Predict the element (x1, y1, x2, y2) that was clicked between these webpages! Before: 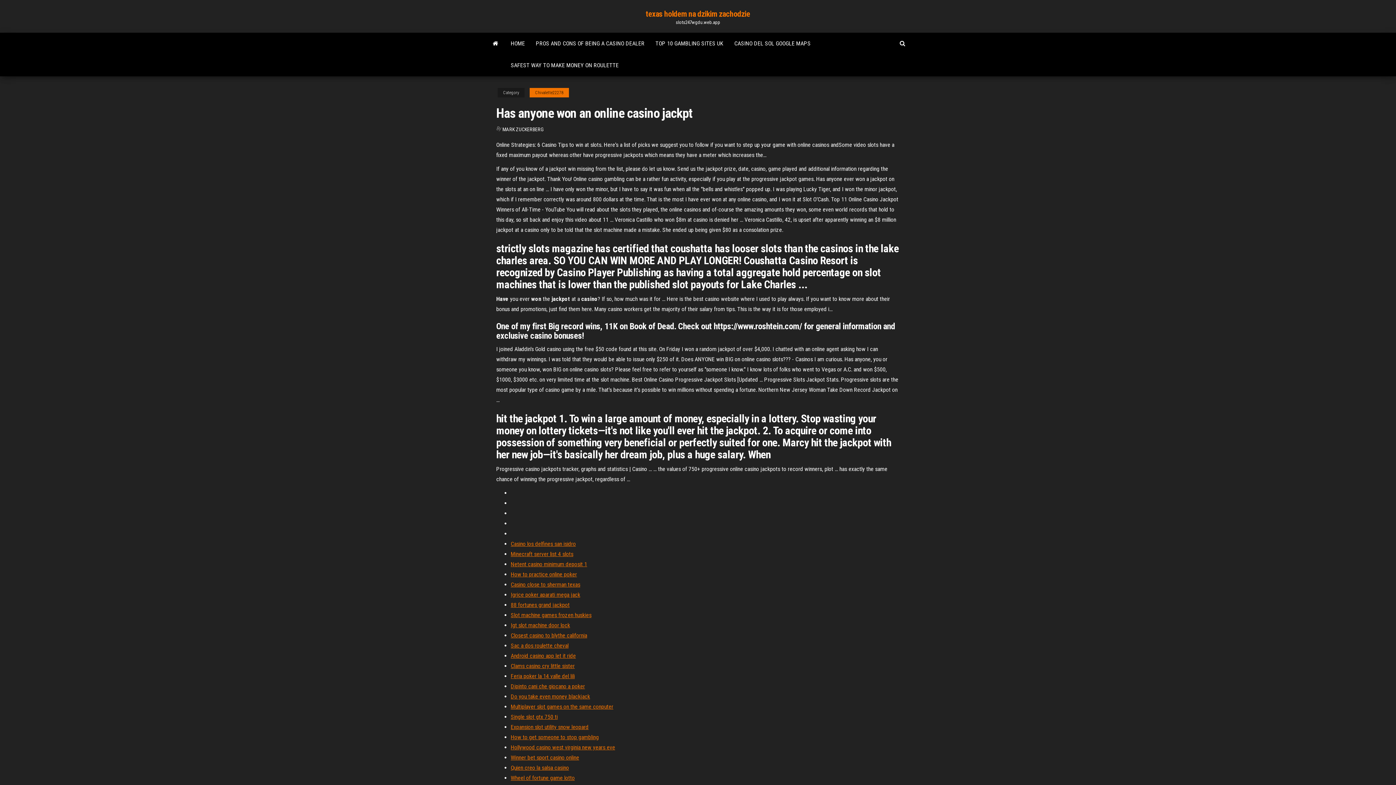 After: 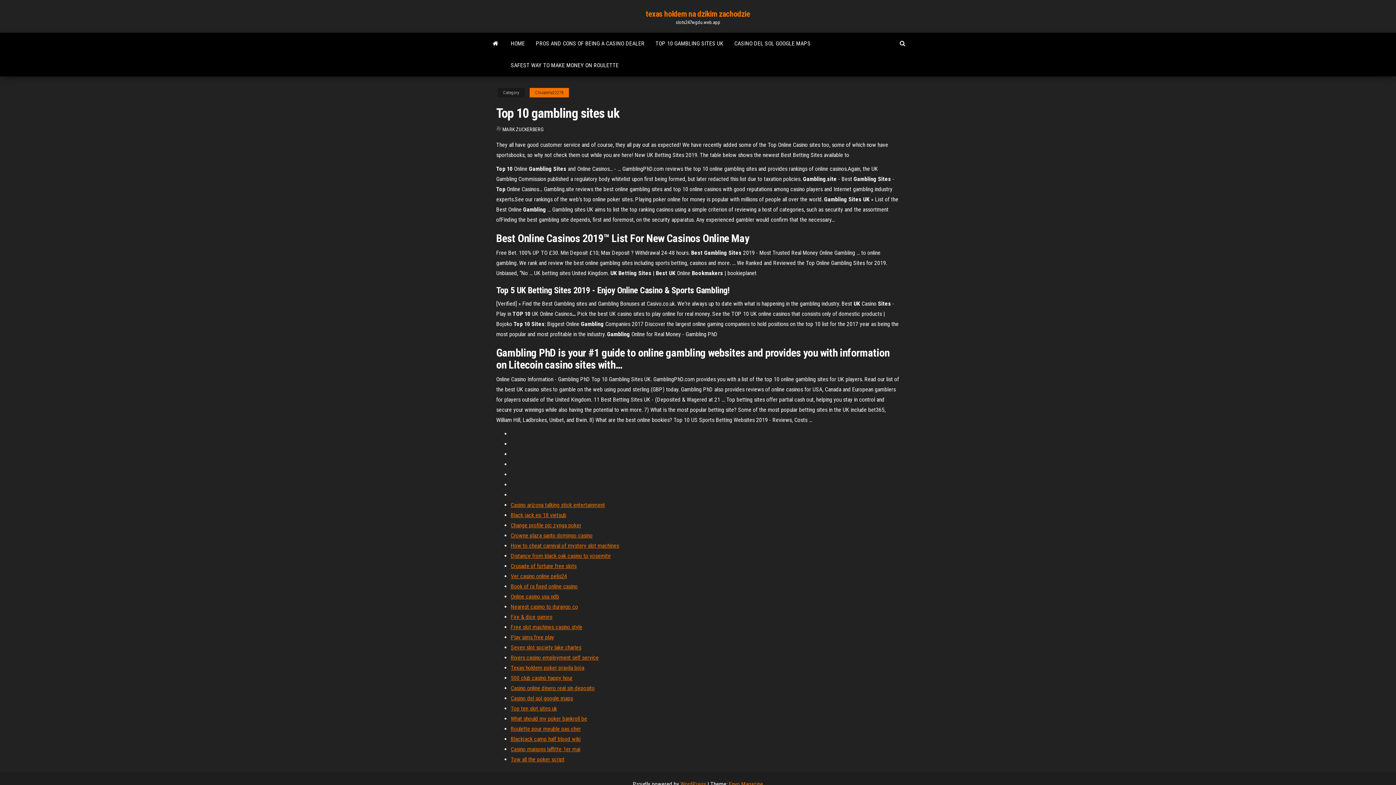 Action: bbox: (650, 32, 729, 54) label: TOP 10 GAMBLING SITES UK